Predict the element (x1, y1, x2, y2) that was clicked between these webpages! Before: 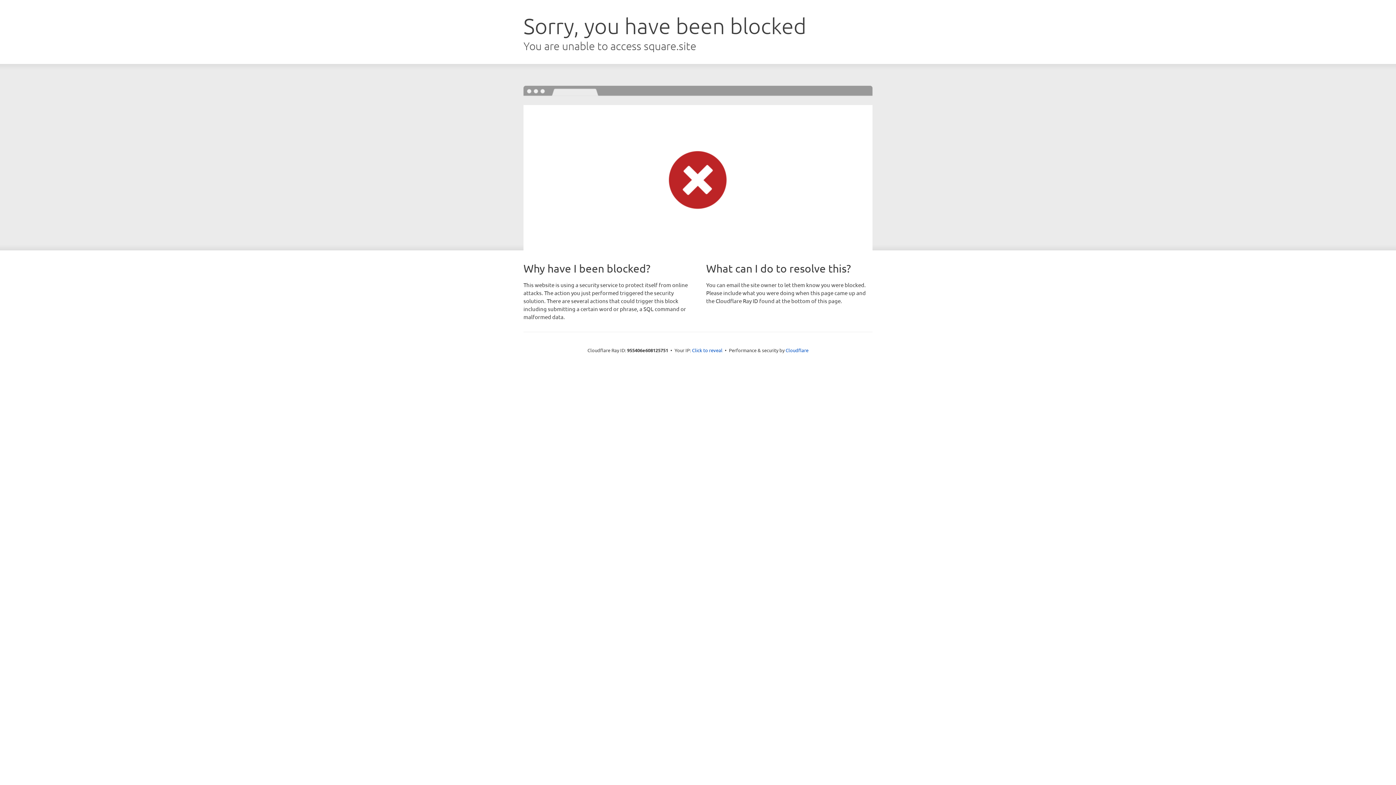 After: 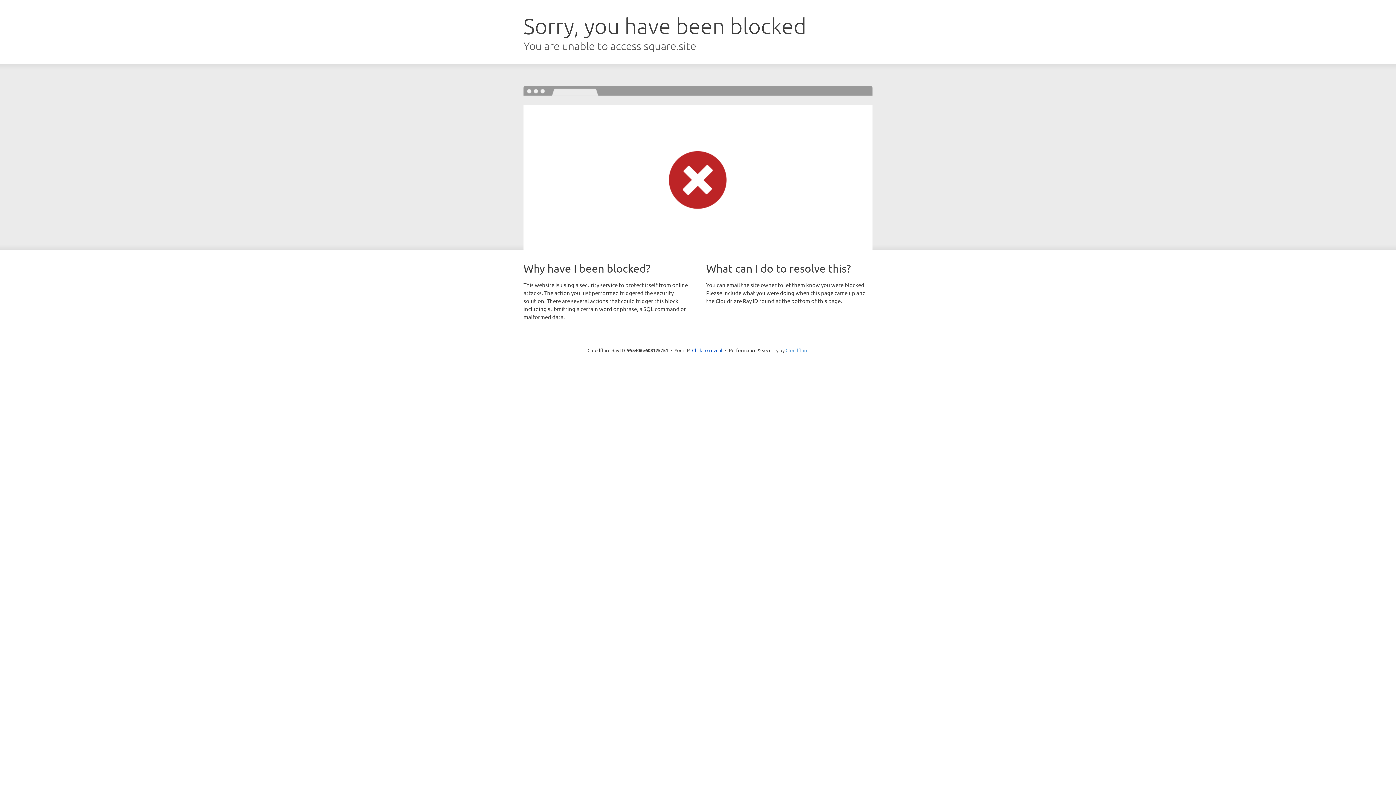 Action: bbox: (785, 347, 808, 353) label: Cloudflare